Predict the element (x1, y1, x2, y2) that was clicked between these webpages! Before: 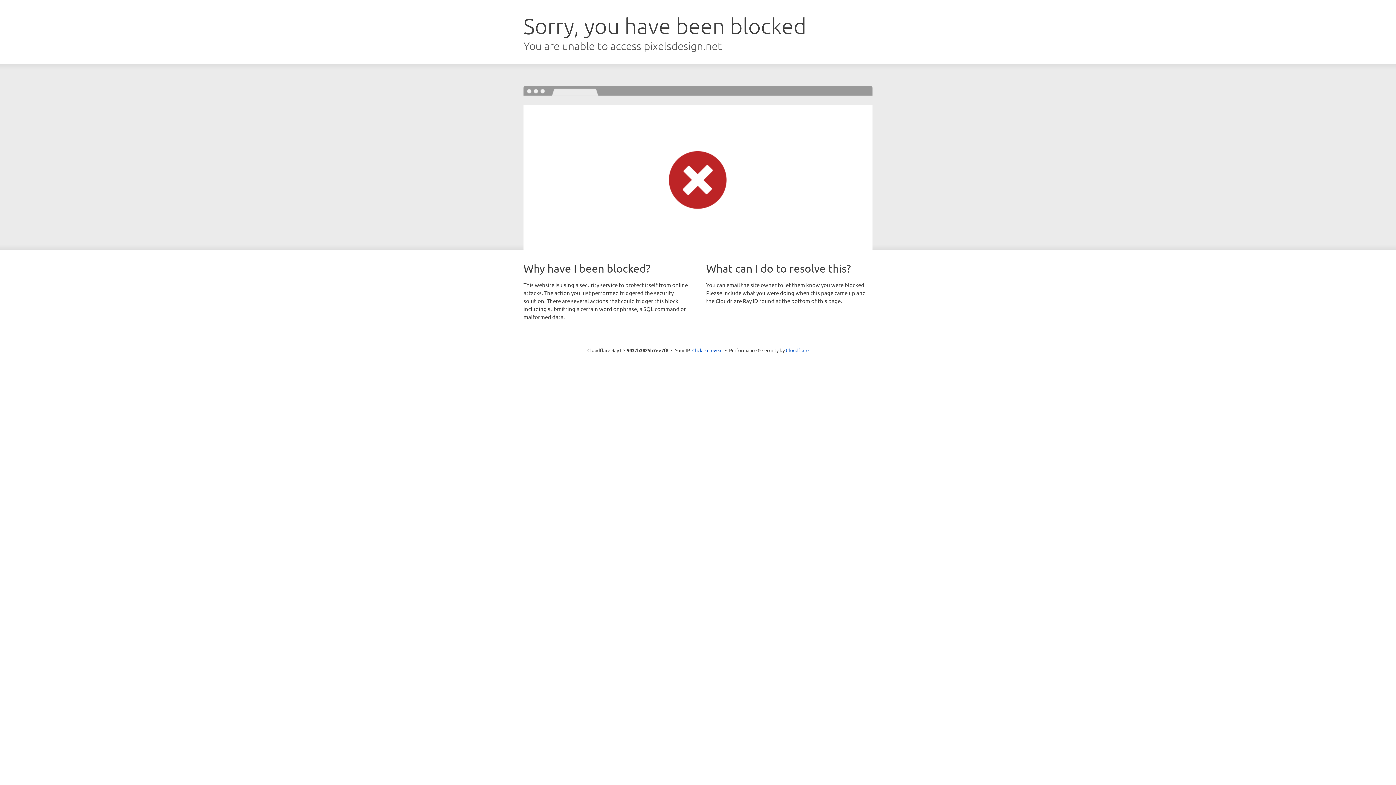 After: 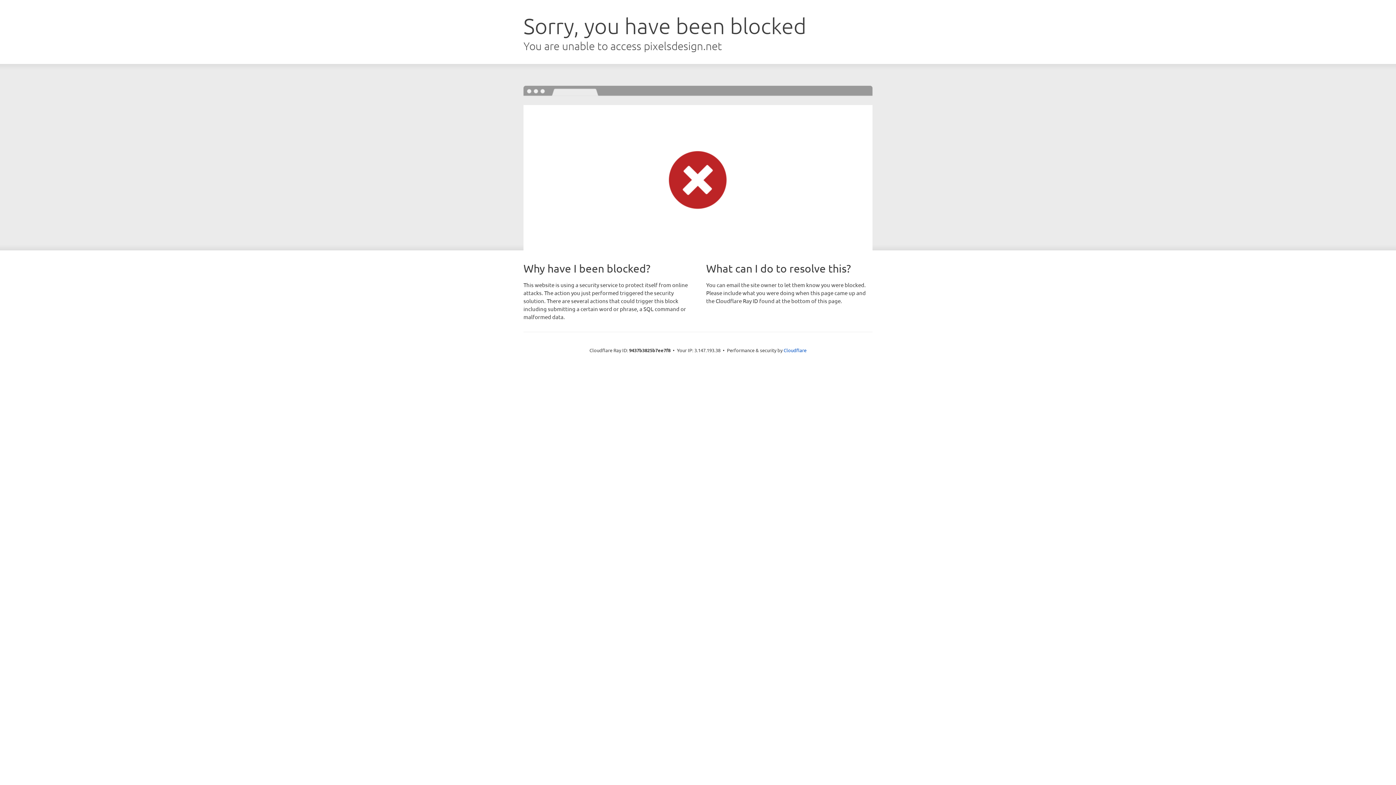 Action: bbox: (692, 346, 722, 353) label: Click to reveal